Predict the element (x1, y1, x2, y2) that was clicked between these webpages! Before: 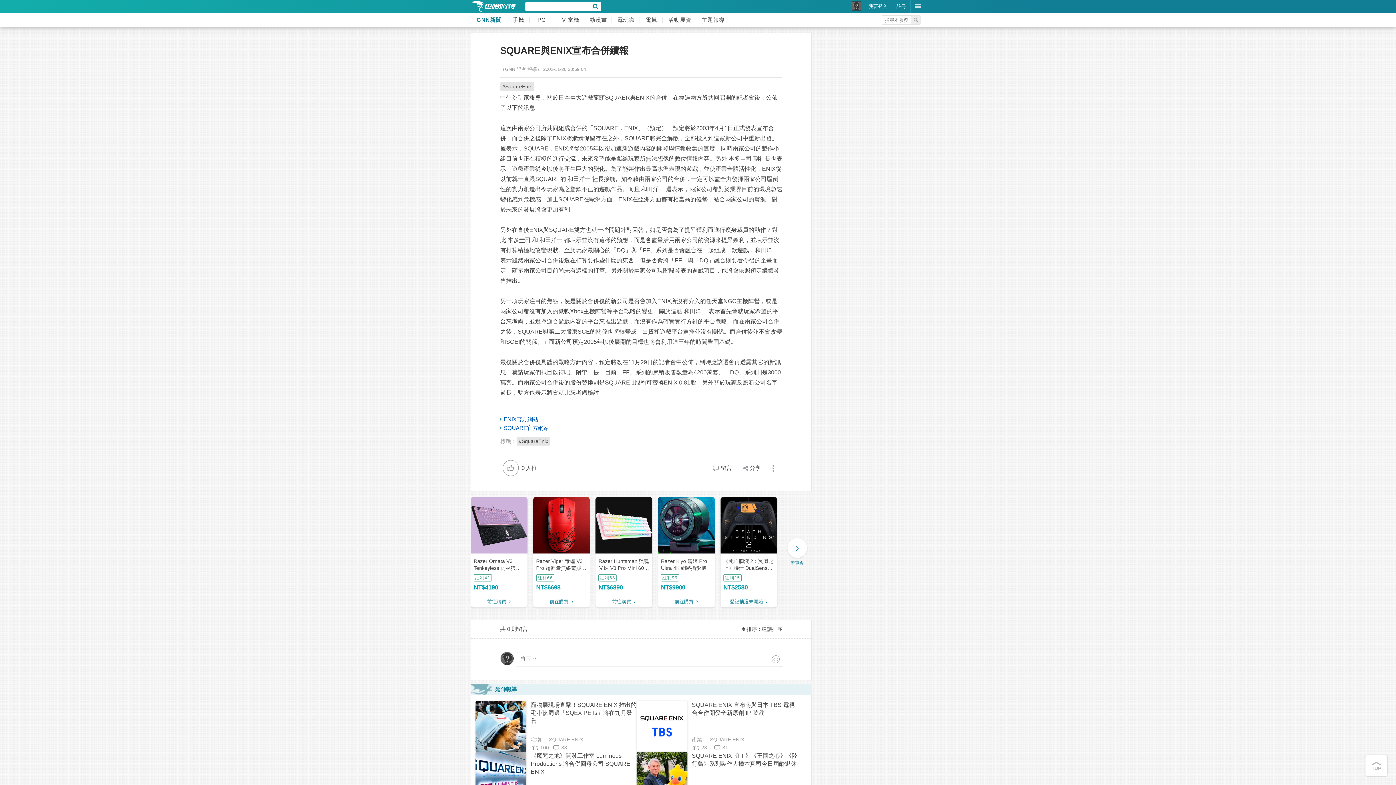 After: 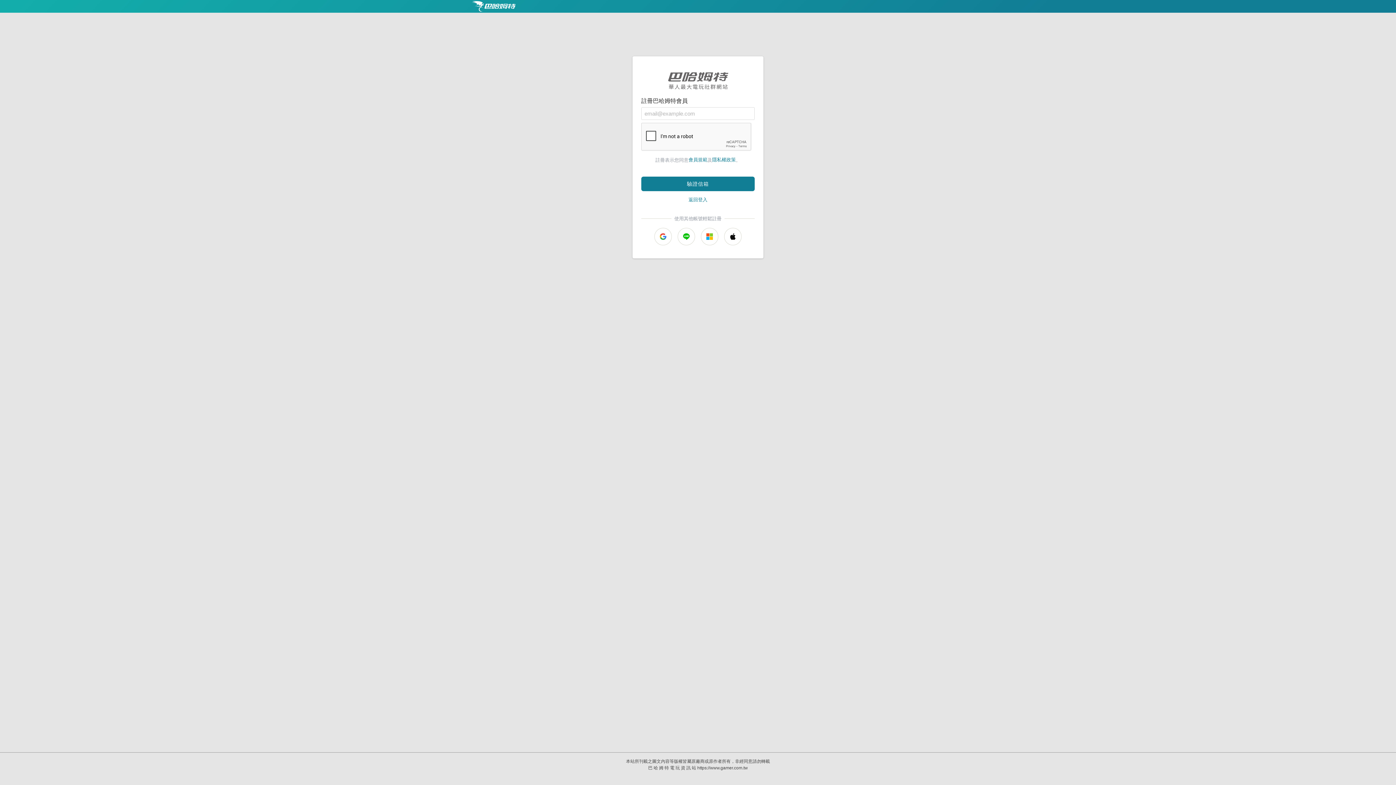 Action: bbox: (892, 0, 910, 12) label: 註冊